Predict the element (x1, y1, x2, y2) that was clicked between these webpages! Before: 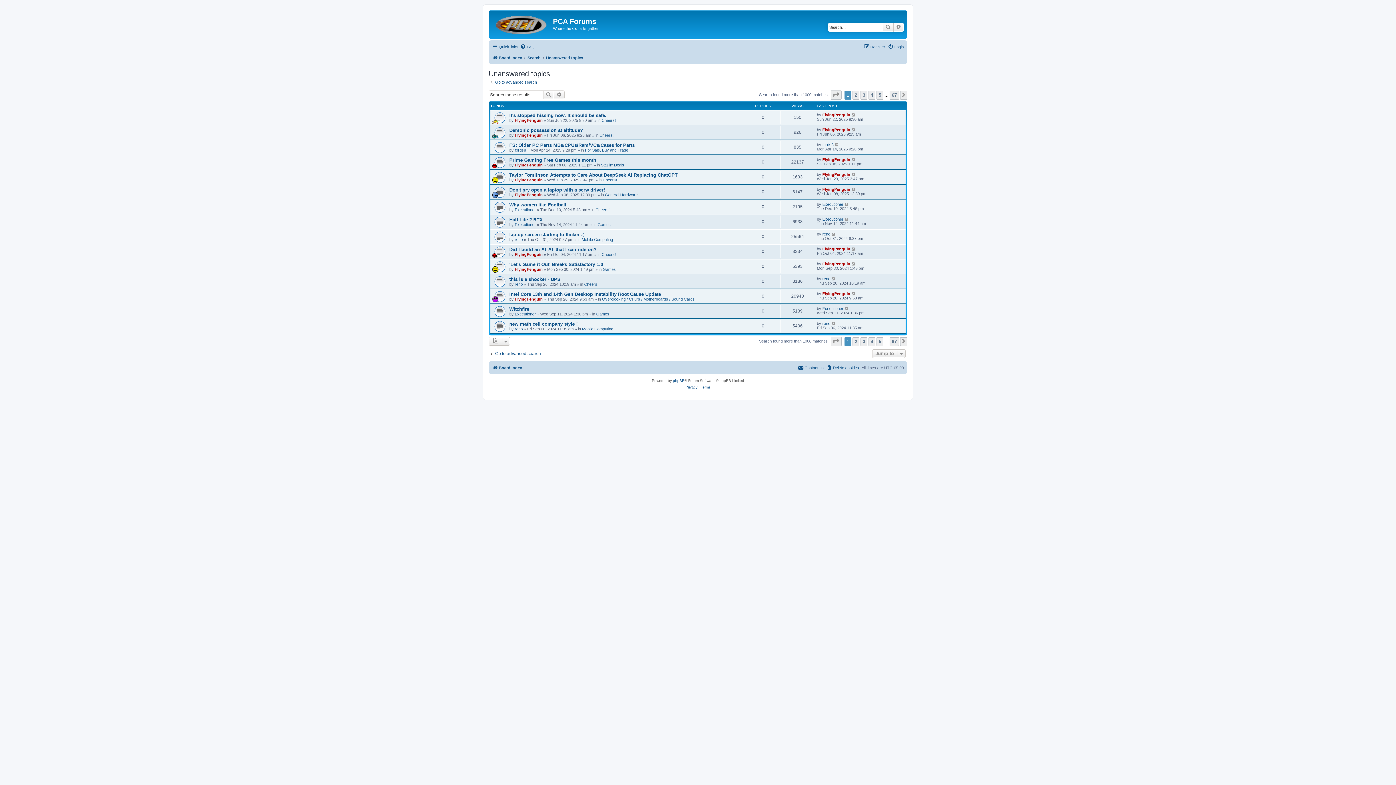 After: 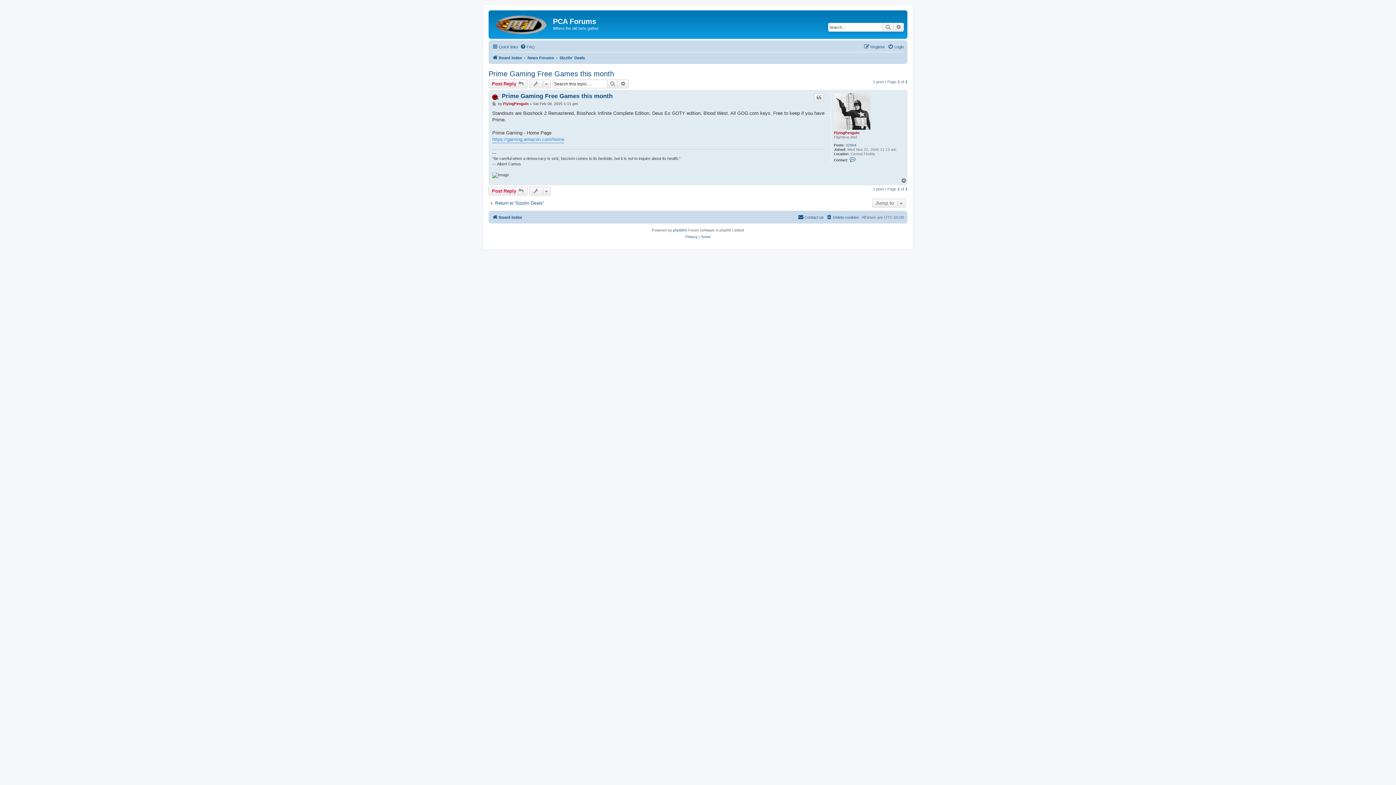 Action: label: Prime Gaming Free Games this month bbox: (509, 157, 596, 162)